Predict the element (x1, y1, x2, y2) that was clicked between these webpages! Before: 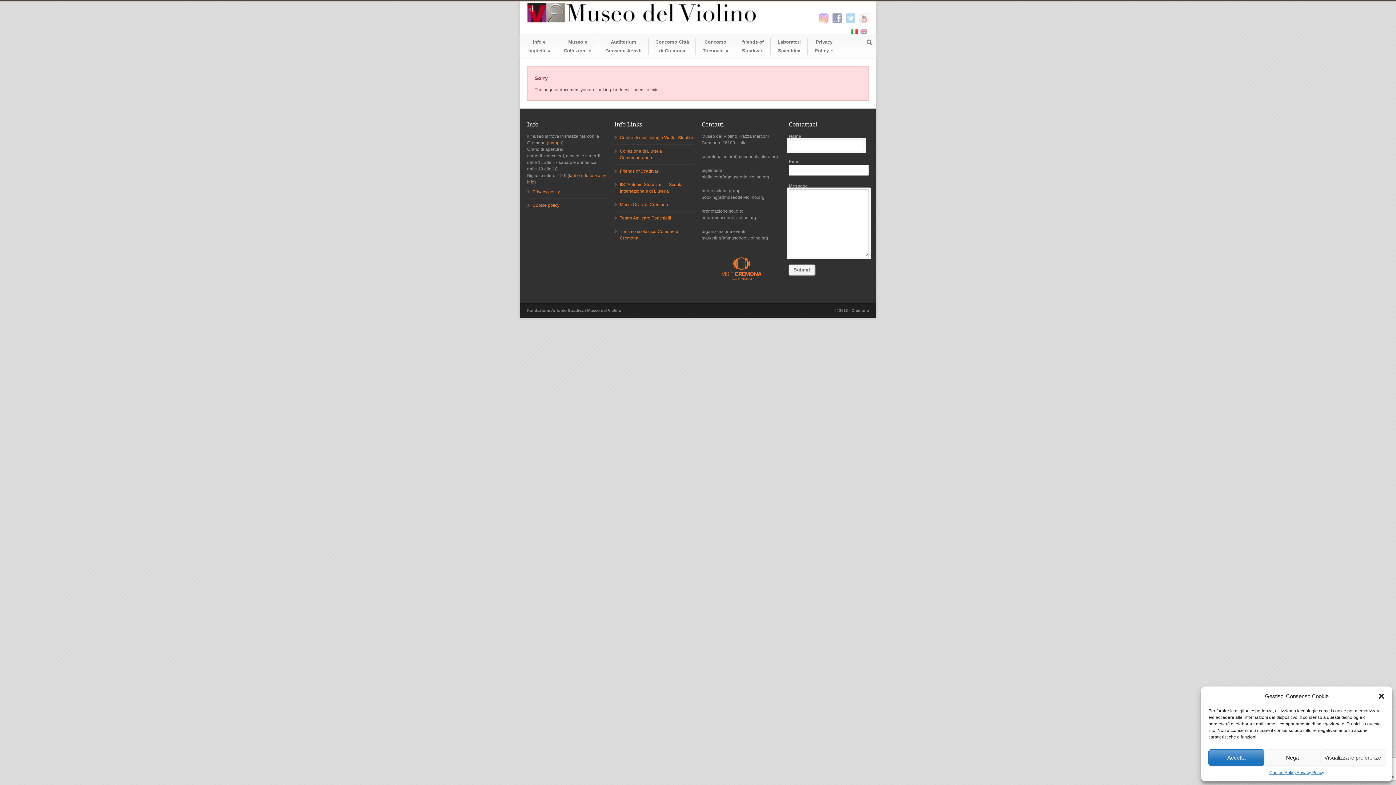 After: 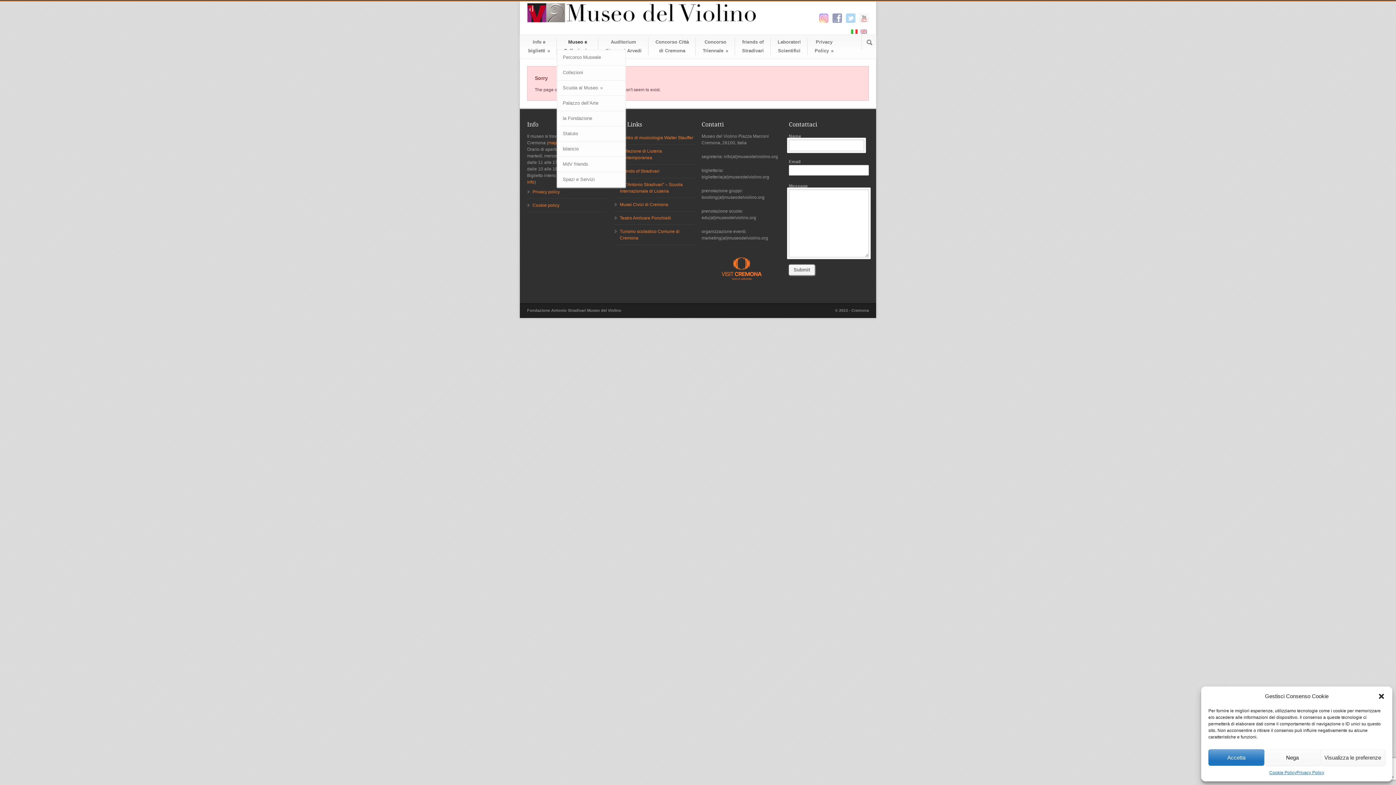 Action: bbox: (557, 37, 598, 55) label: Museo e
Collezioni »